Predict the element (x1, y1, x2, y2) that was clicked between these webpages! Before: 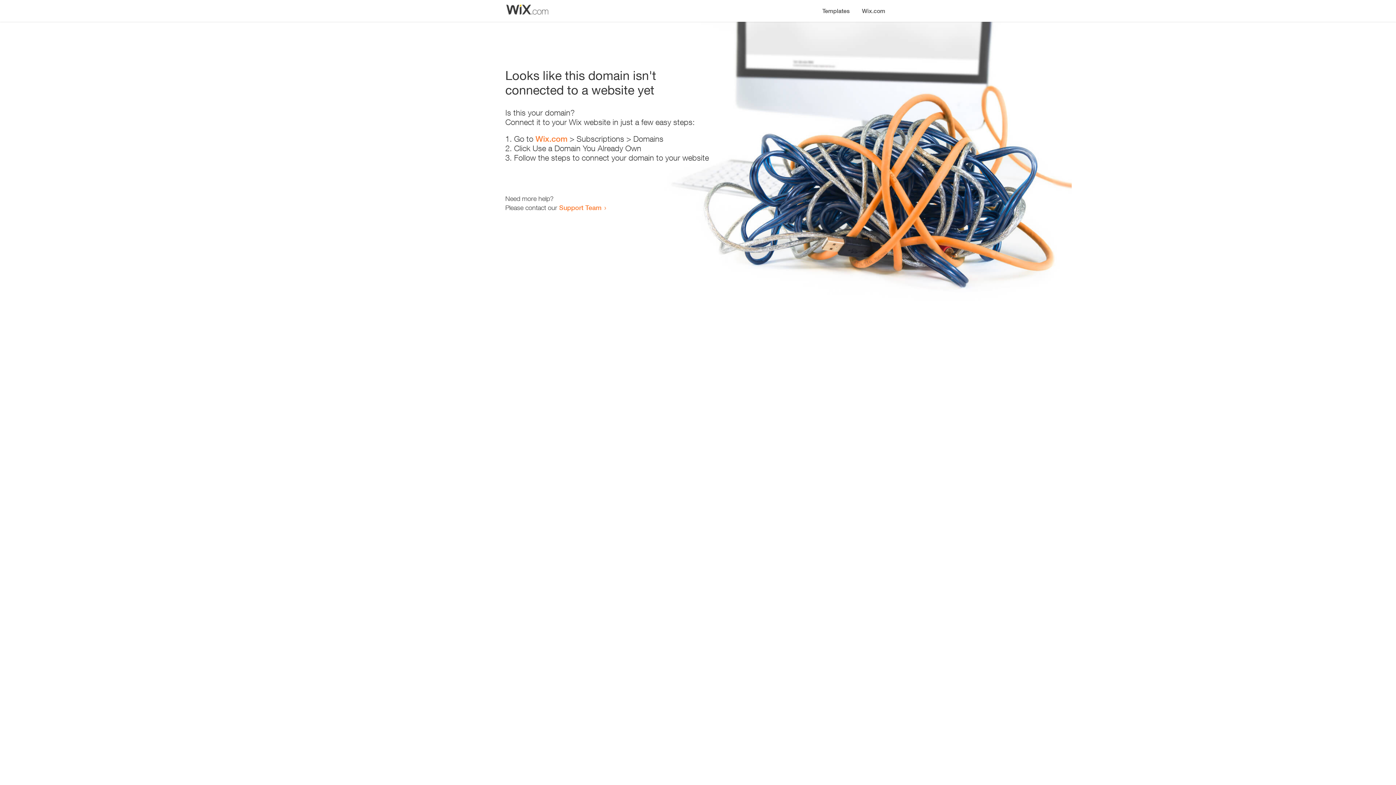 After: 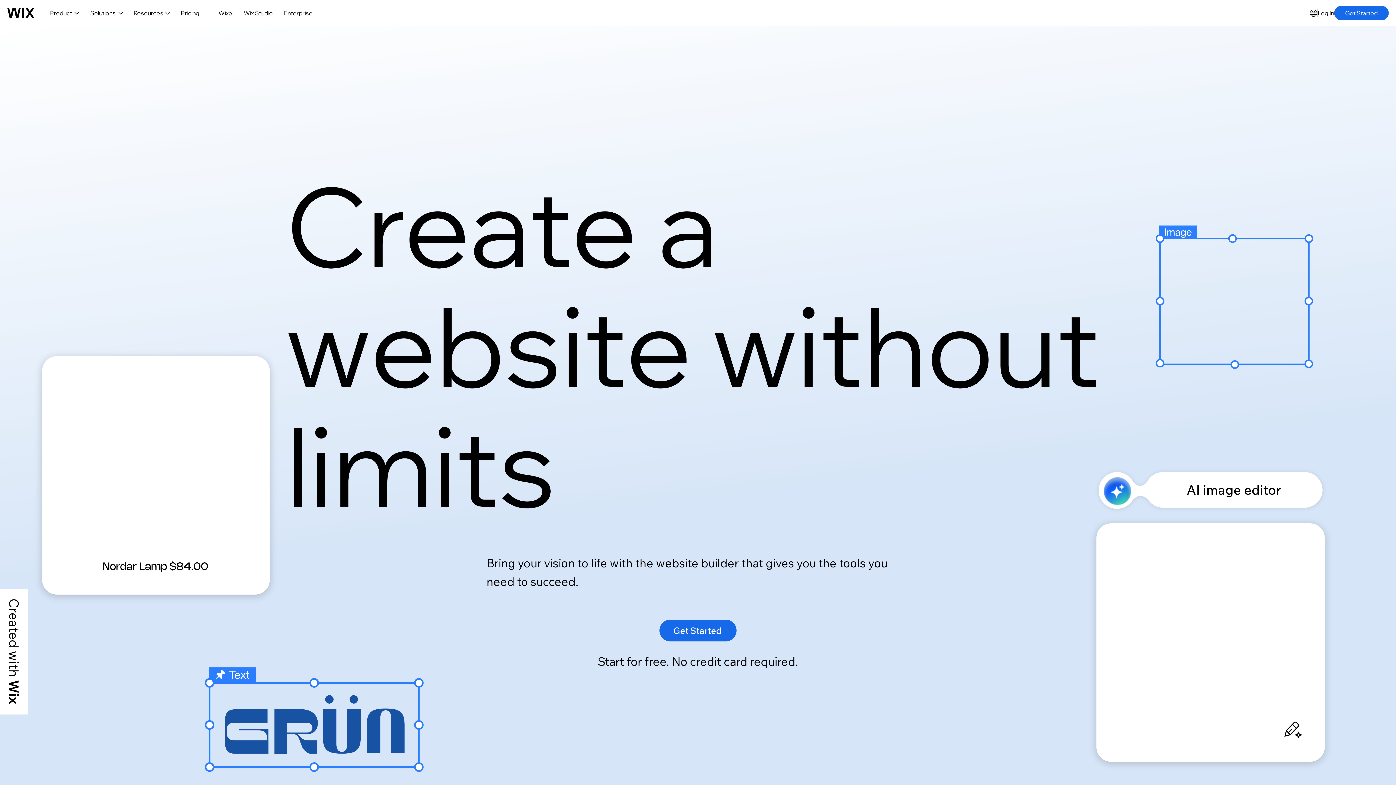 Action: bbox: (535, 134, 567, 143) label: Wix.com